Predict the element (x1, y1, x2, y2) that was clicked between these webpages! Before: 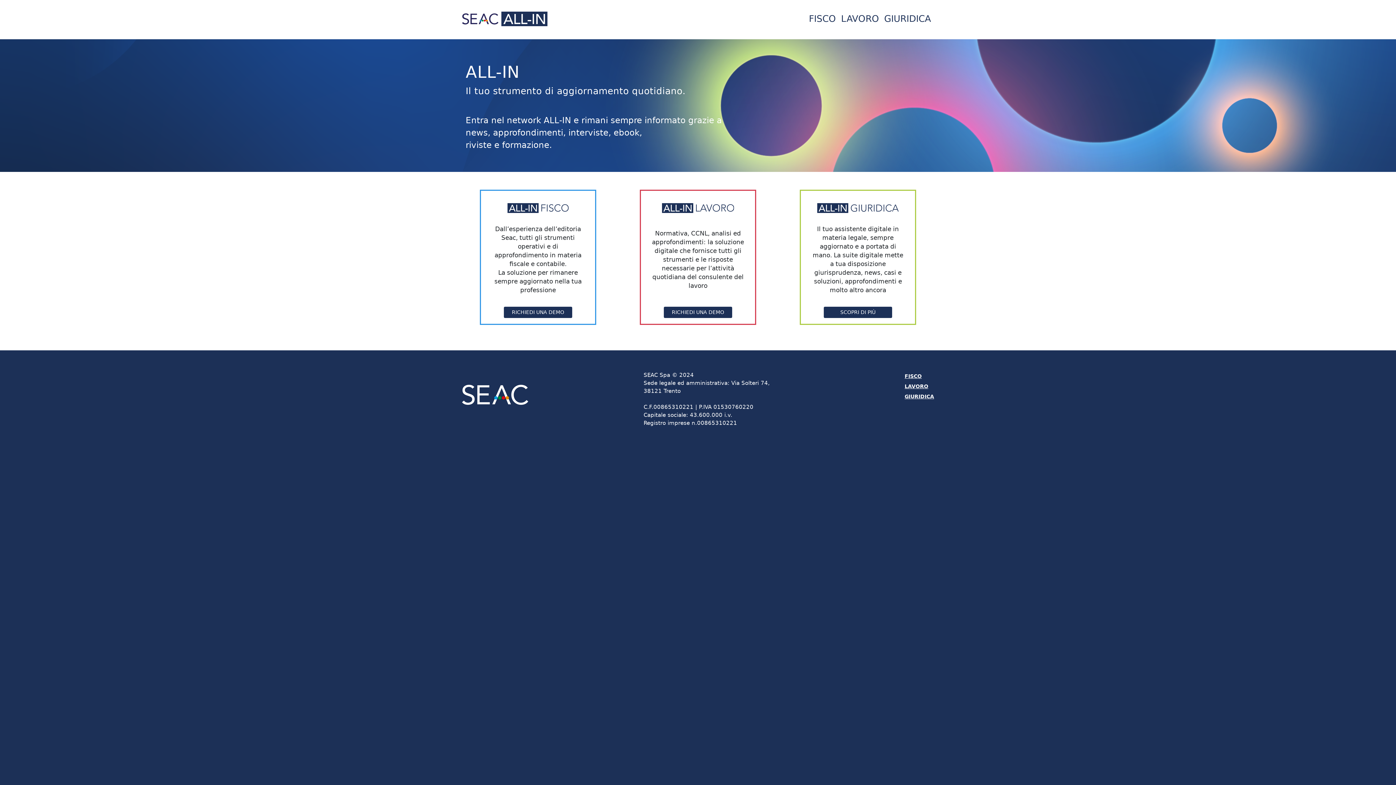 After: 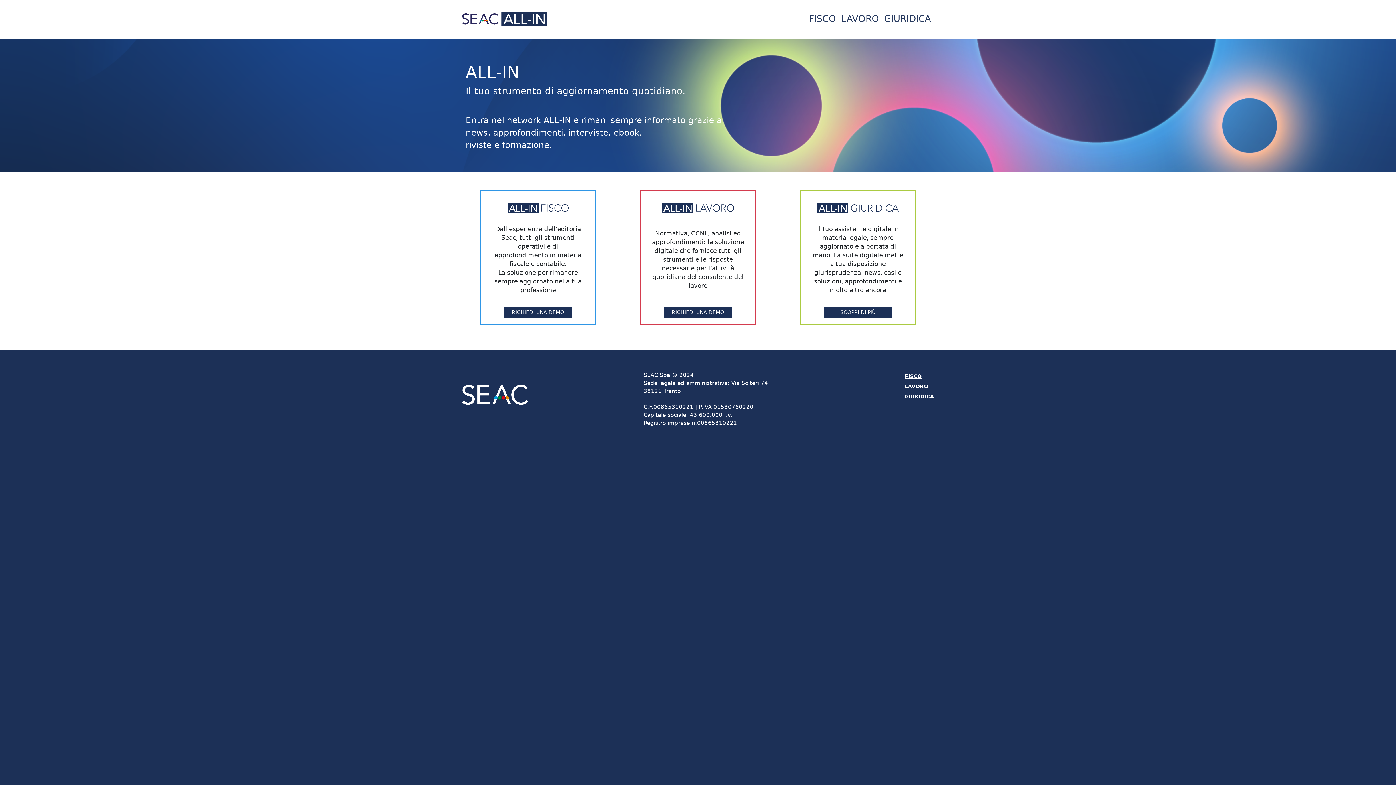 Action: bbox: (459, 9, 545, 28)